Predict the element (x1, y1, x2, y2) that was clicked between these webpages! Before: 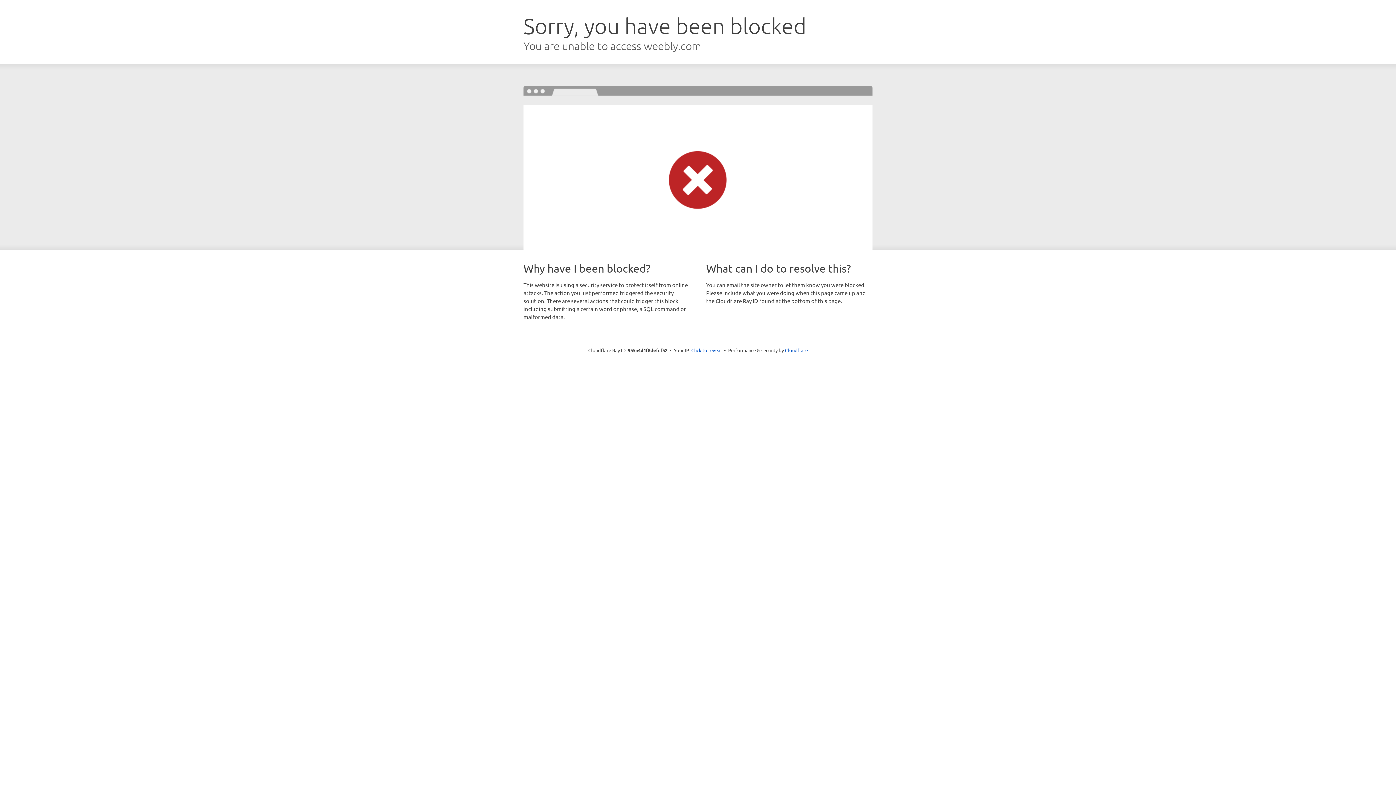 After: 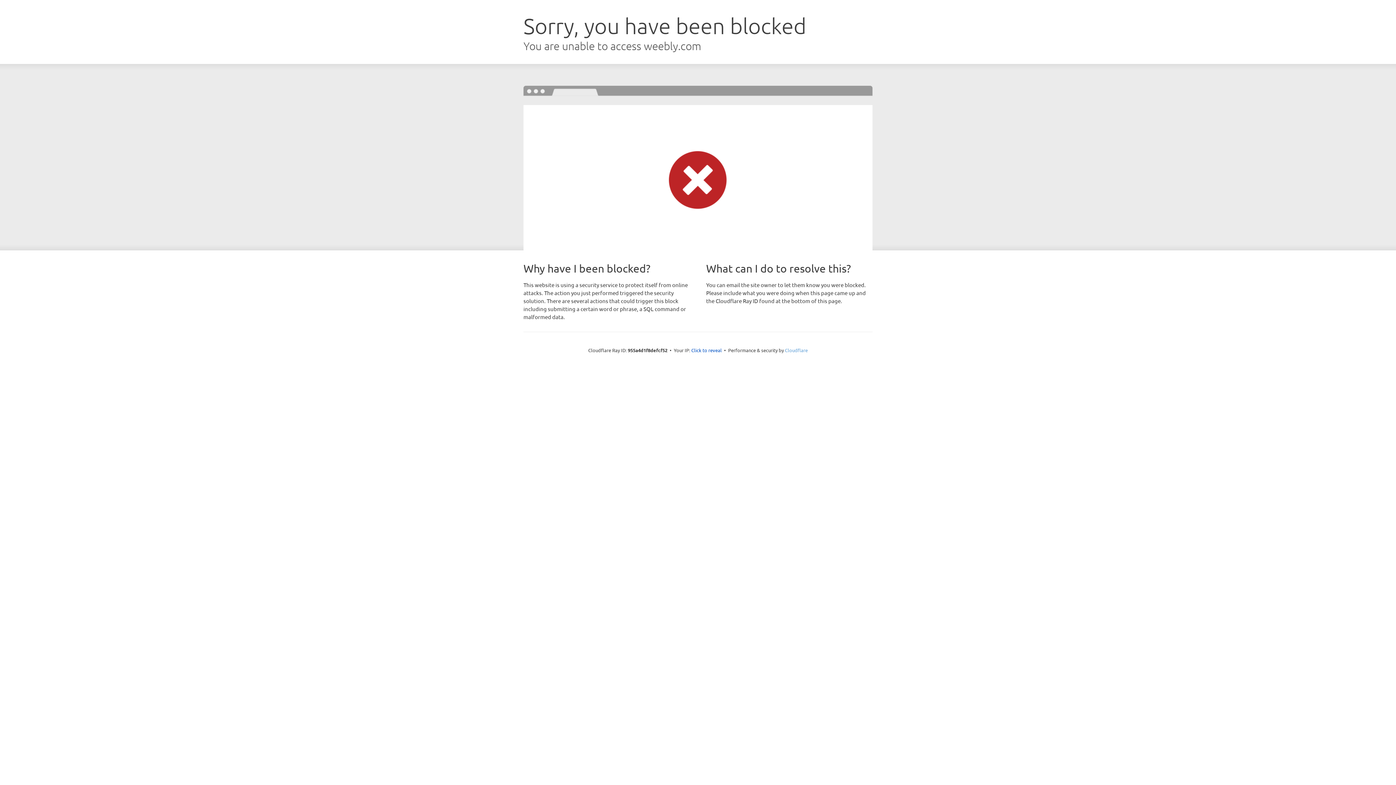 Action: label: Cloudflare bbox: (785, 347, 808, 353)